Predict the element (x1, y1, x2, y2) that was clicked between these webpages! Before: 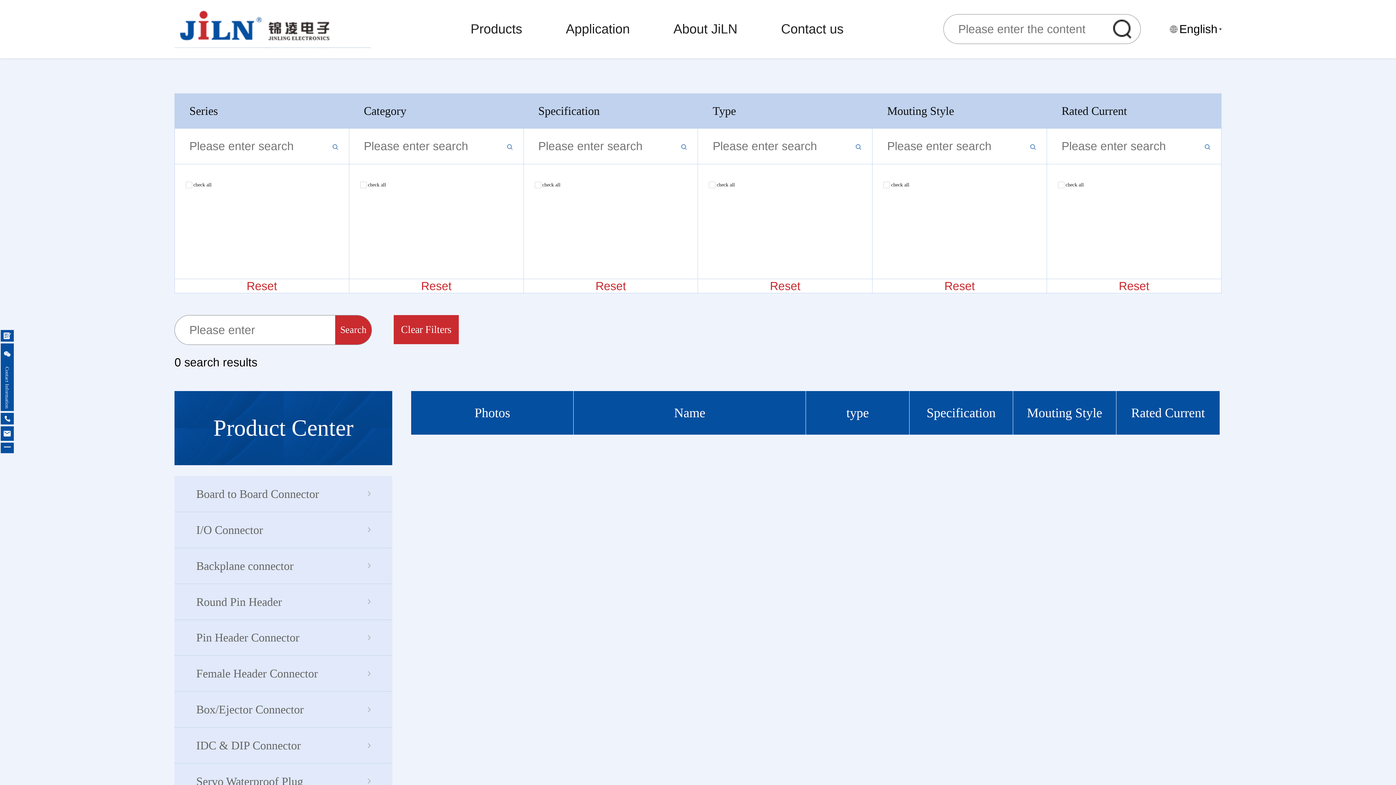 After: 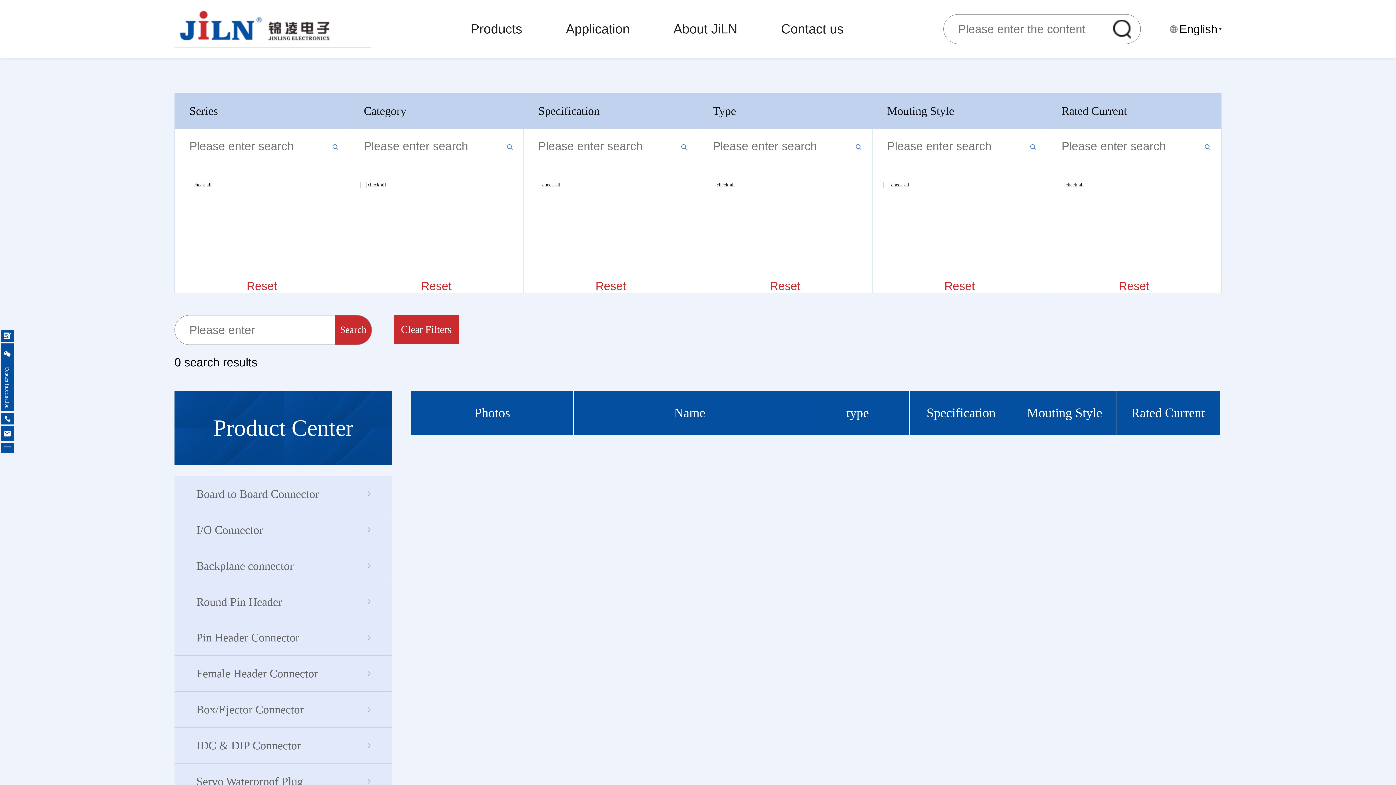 Action: label: Search bbox: (335, 315, 371, 344)